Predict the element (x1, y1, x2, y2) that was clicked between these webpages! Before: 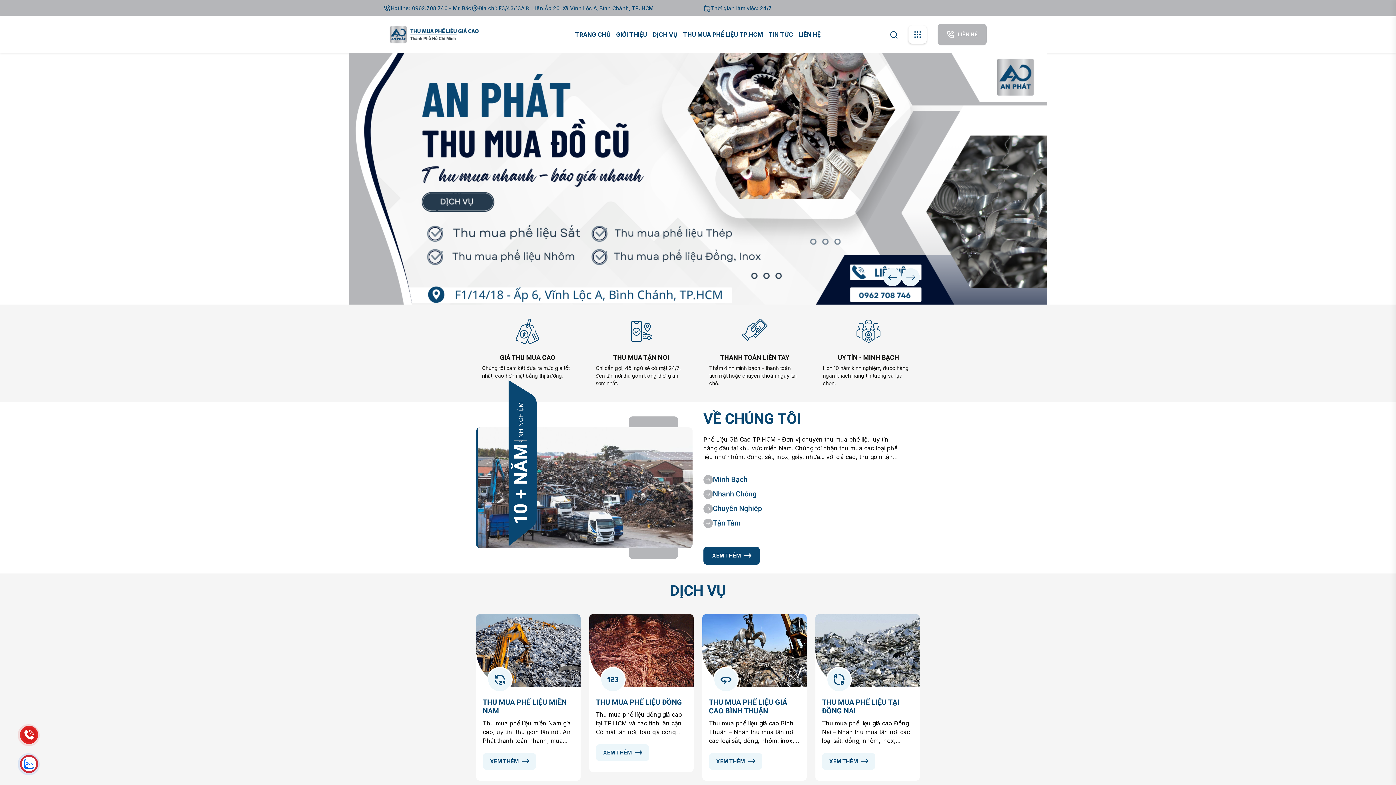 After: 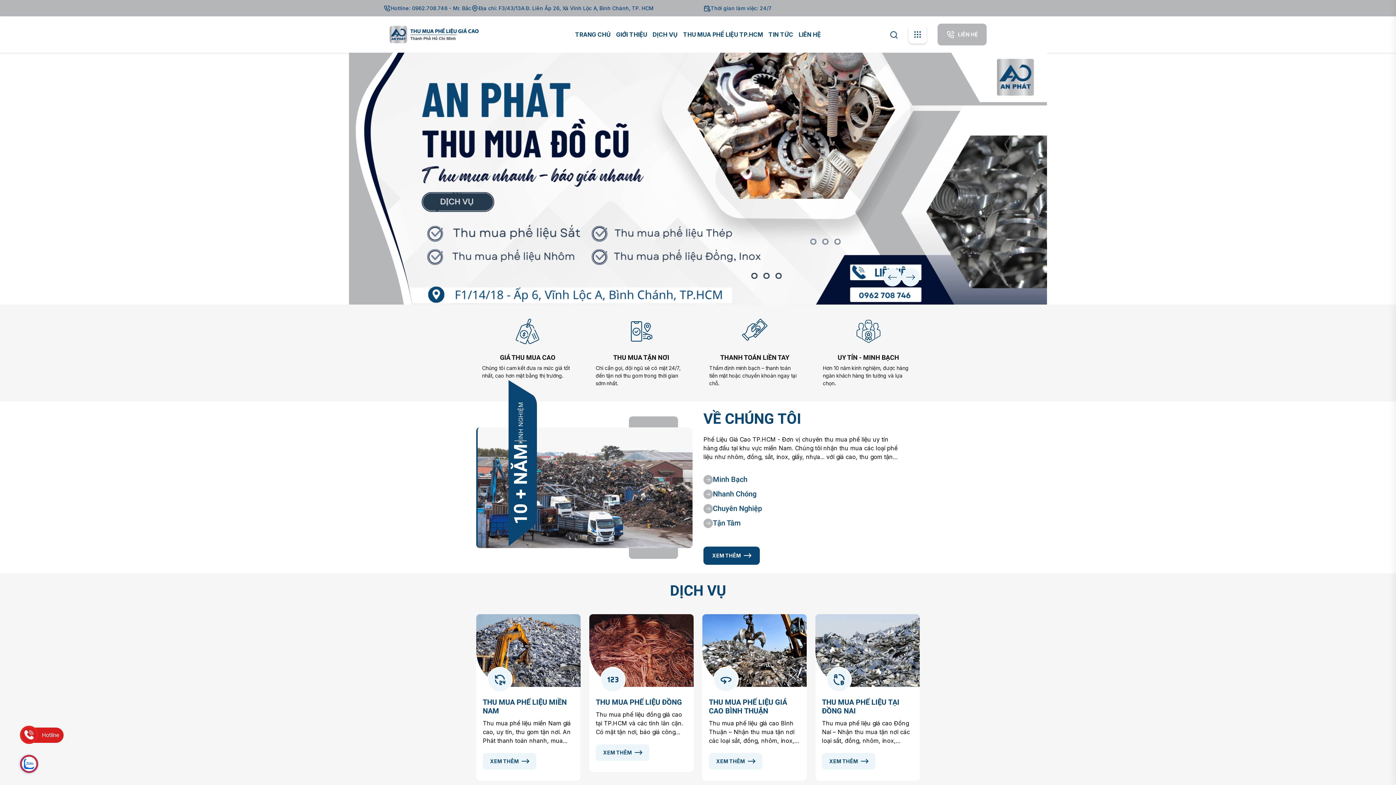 Action: bbox: (20, 726, 35, 744)